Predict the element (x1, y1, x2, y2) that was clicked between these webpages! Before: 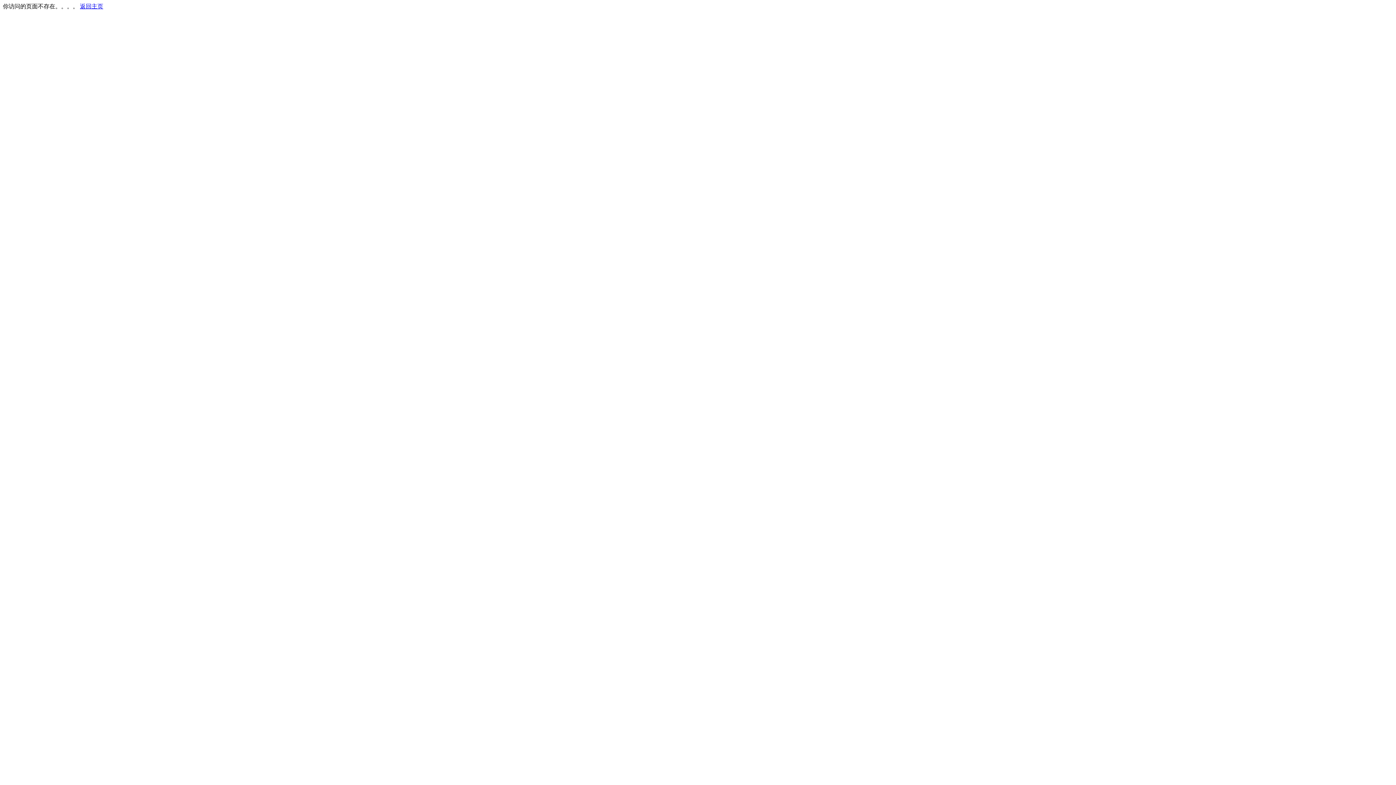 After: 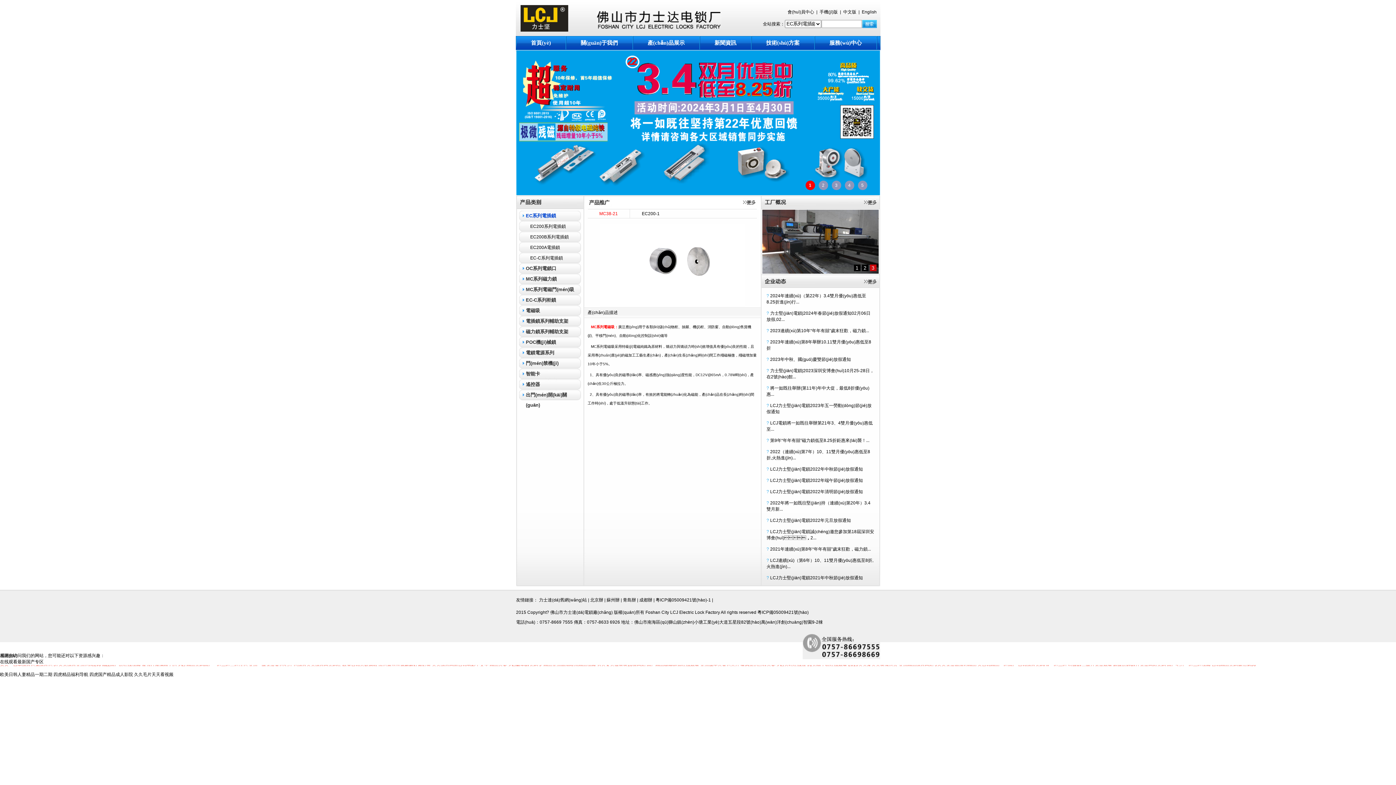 Action: label: 返回主页 bbox: (80, 3, 103, 9)